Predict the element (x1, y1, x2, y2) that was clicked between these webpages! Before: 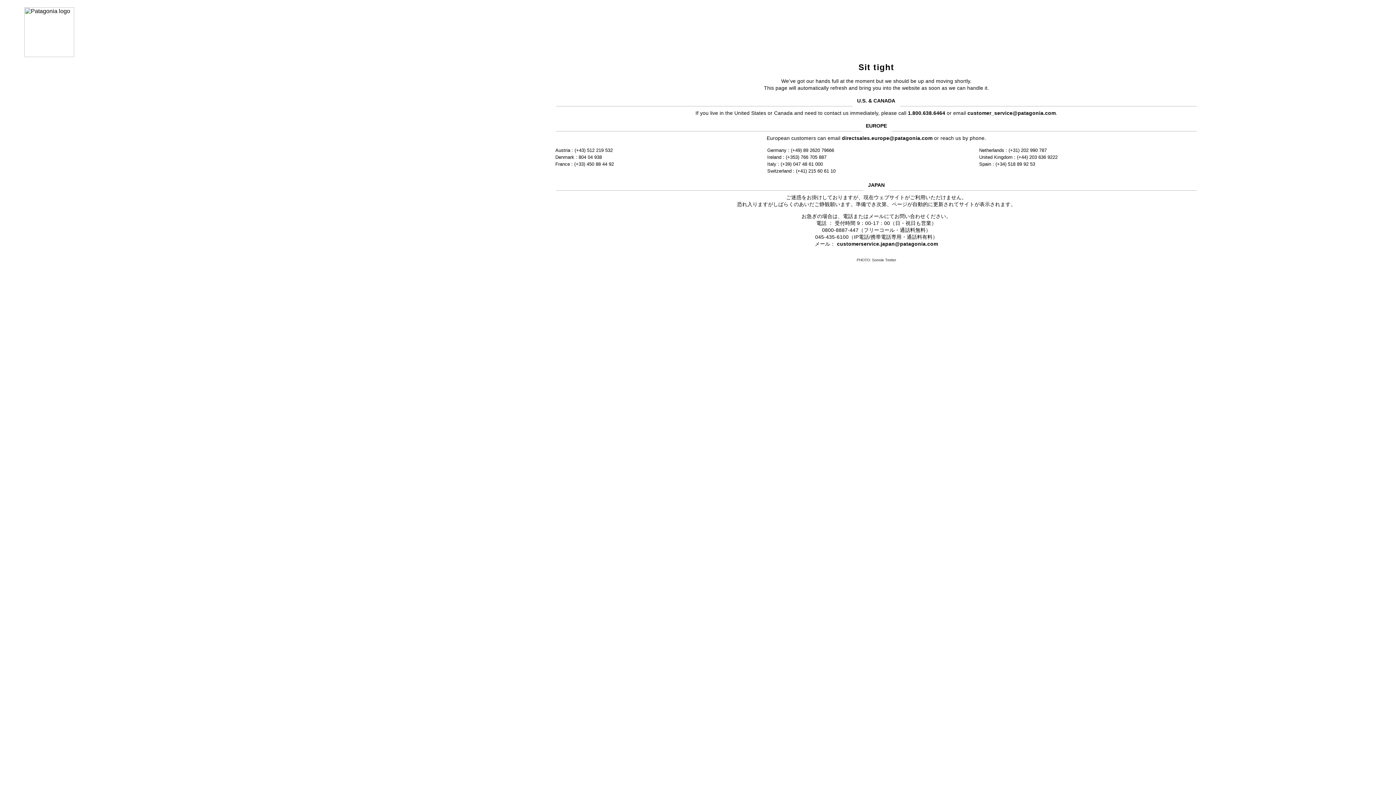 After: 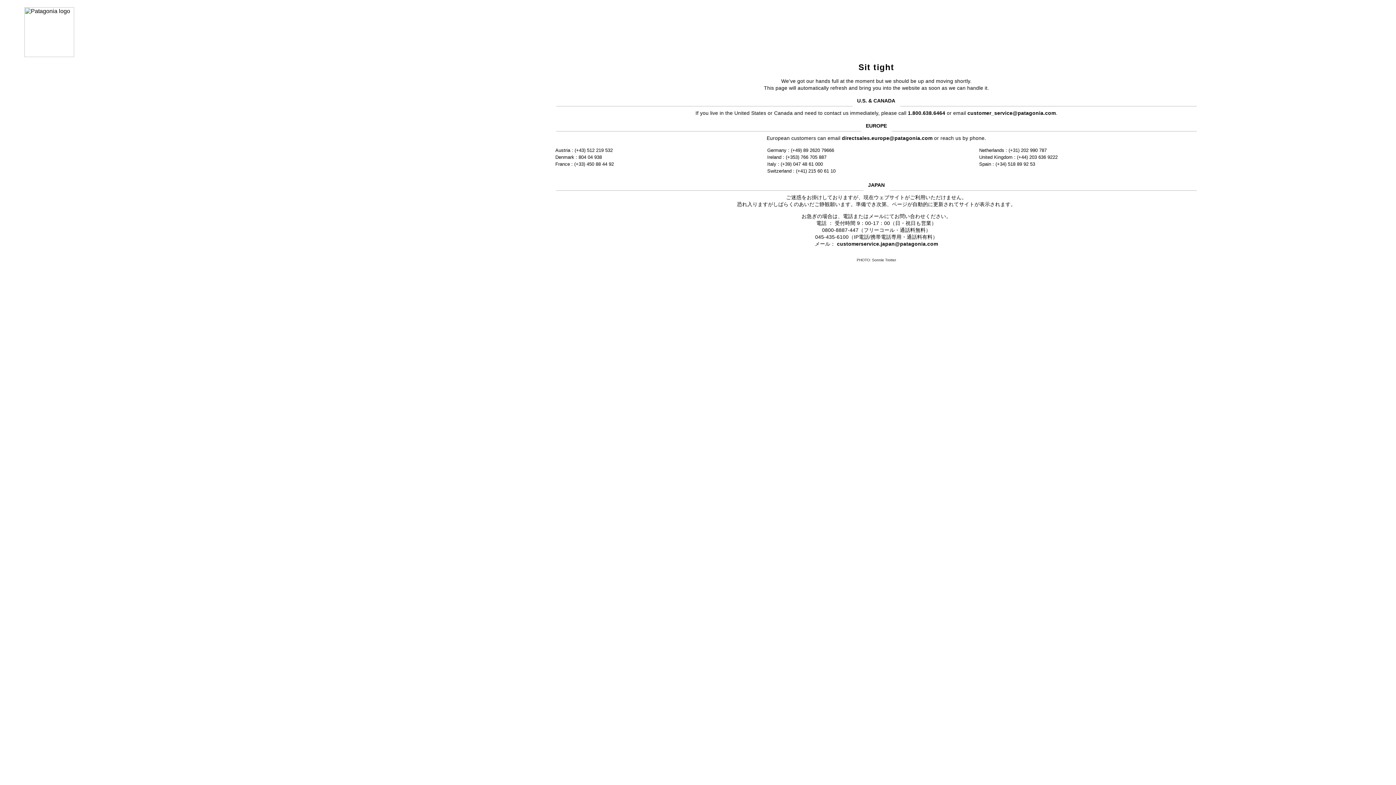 Action: bbox: (967, 110, 1056, 115) label: customer_service@patagonia.com